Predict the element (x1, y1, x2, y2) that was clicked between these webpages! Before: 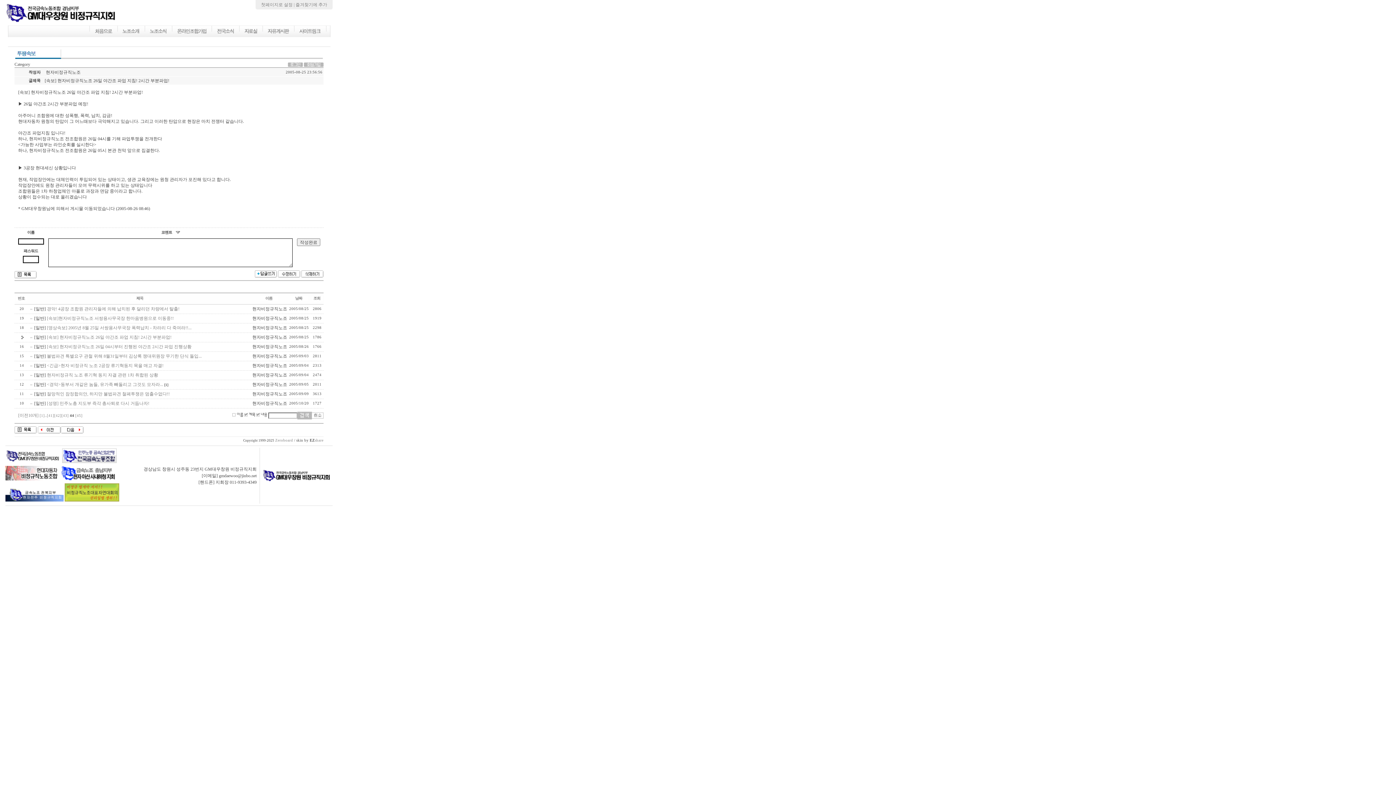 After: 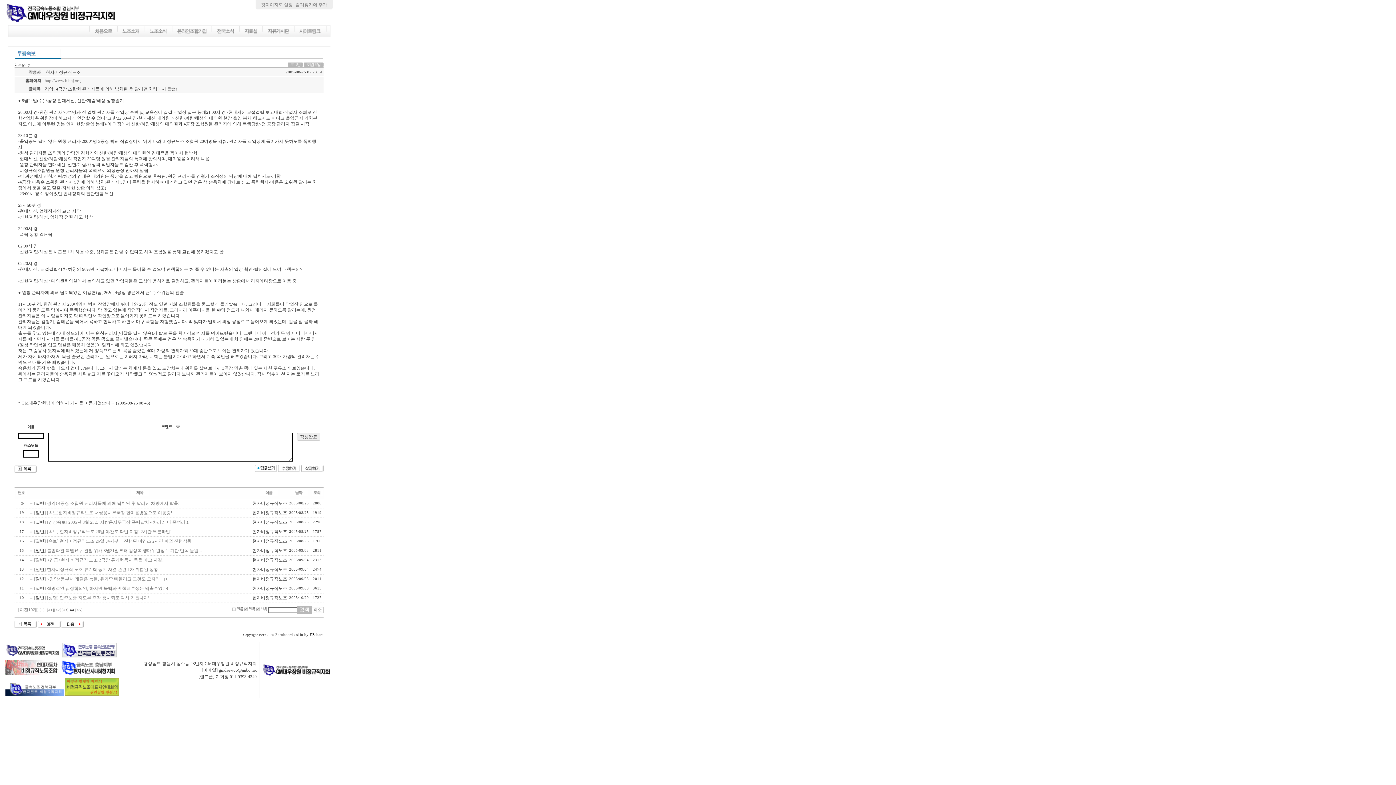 Action: label: 경악! 4공장 조합원 관리자들에 의해 납치된 후 달리던 차량에서 탈출! bbox: (46, 306, 179, 311)